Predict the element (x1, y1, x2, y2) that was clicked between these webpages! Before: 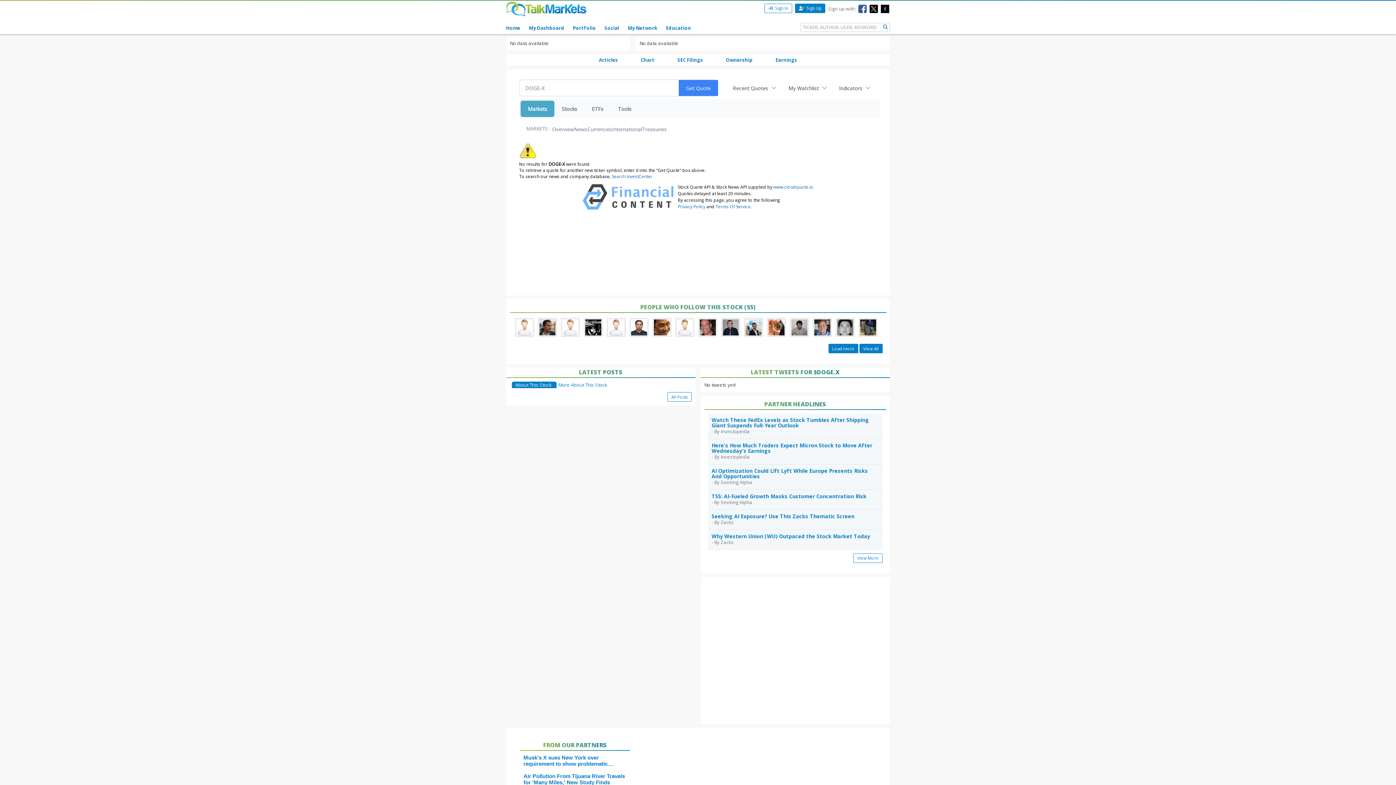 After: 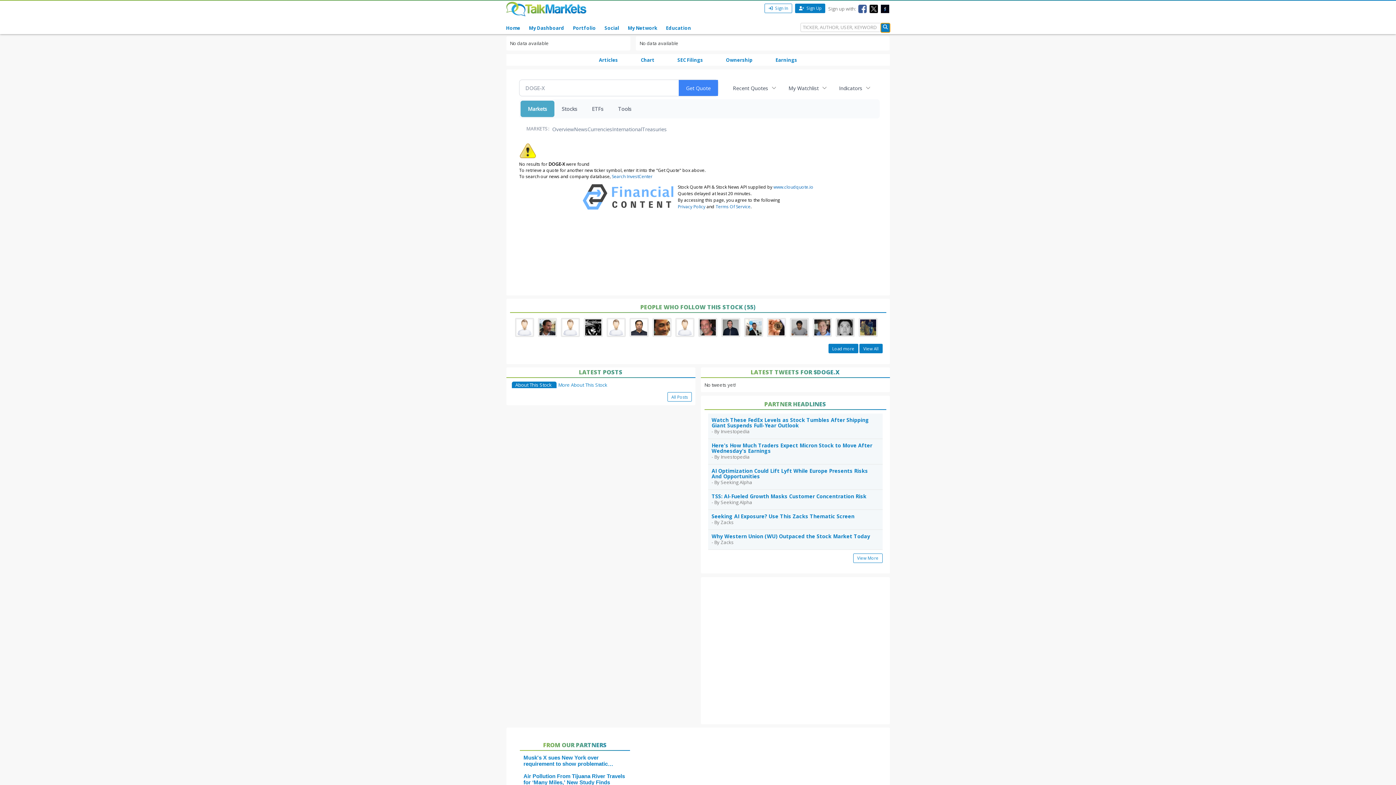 Action: bbox: (881, 23, 890, 32)